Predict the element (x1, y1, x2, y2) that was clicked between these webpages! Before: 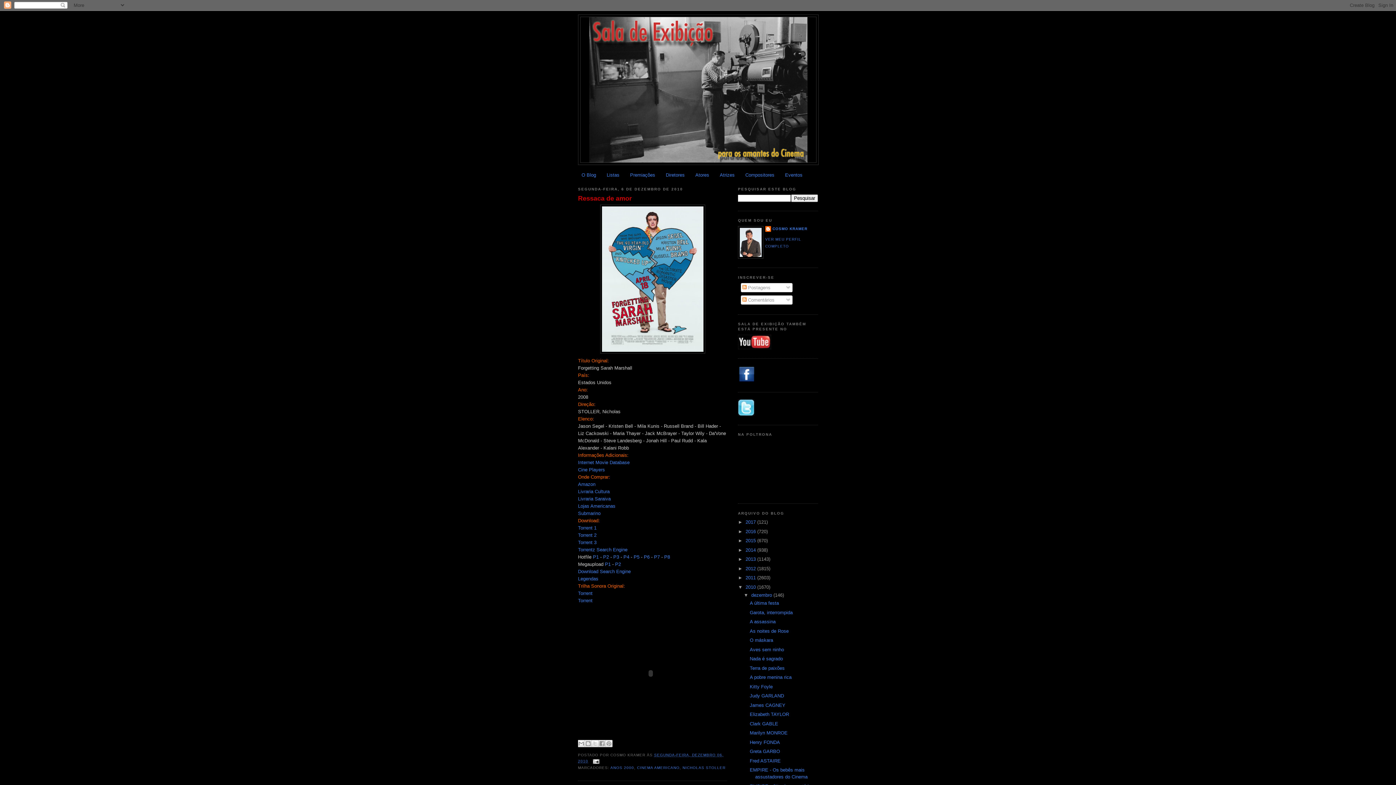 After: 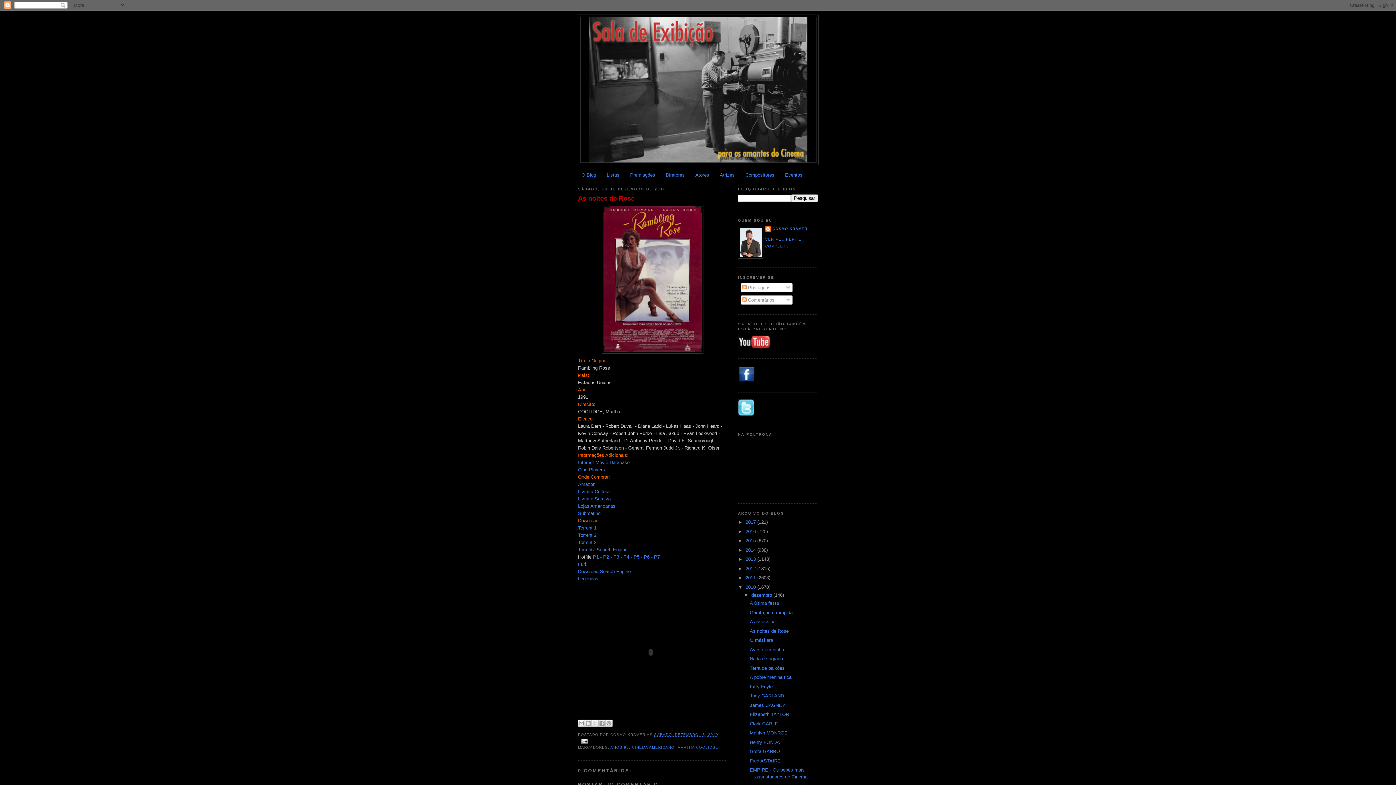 Action: bbox: (749, 628, 788, 634) label: As noites de Rose